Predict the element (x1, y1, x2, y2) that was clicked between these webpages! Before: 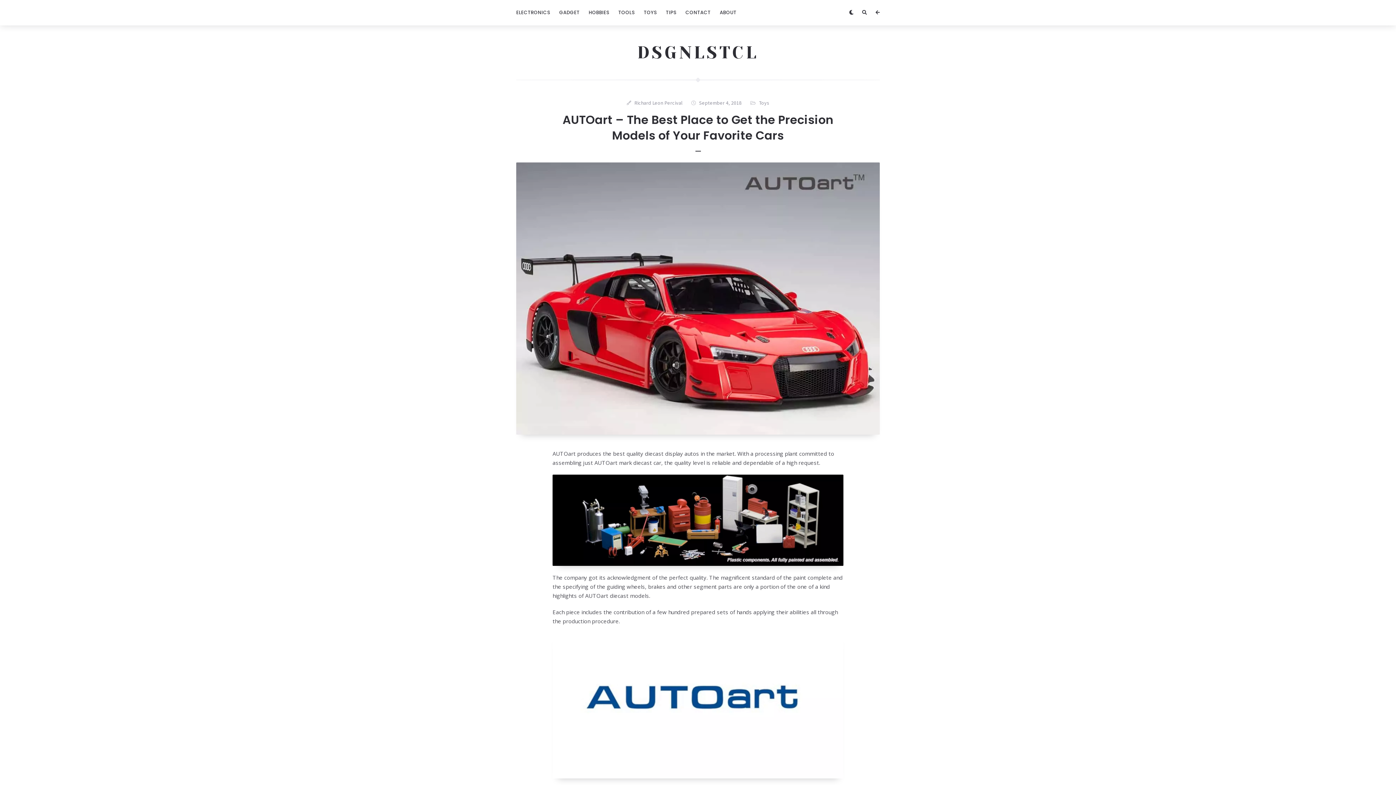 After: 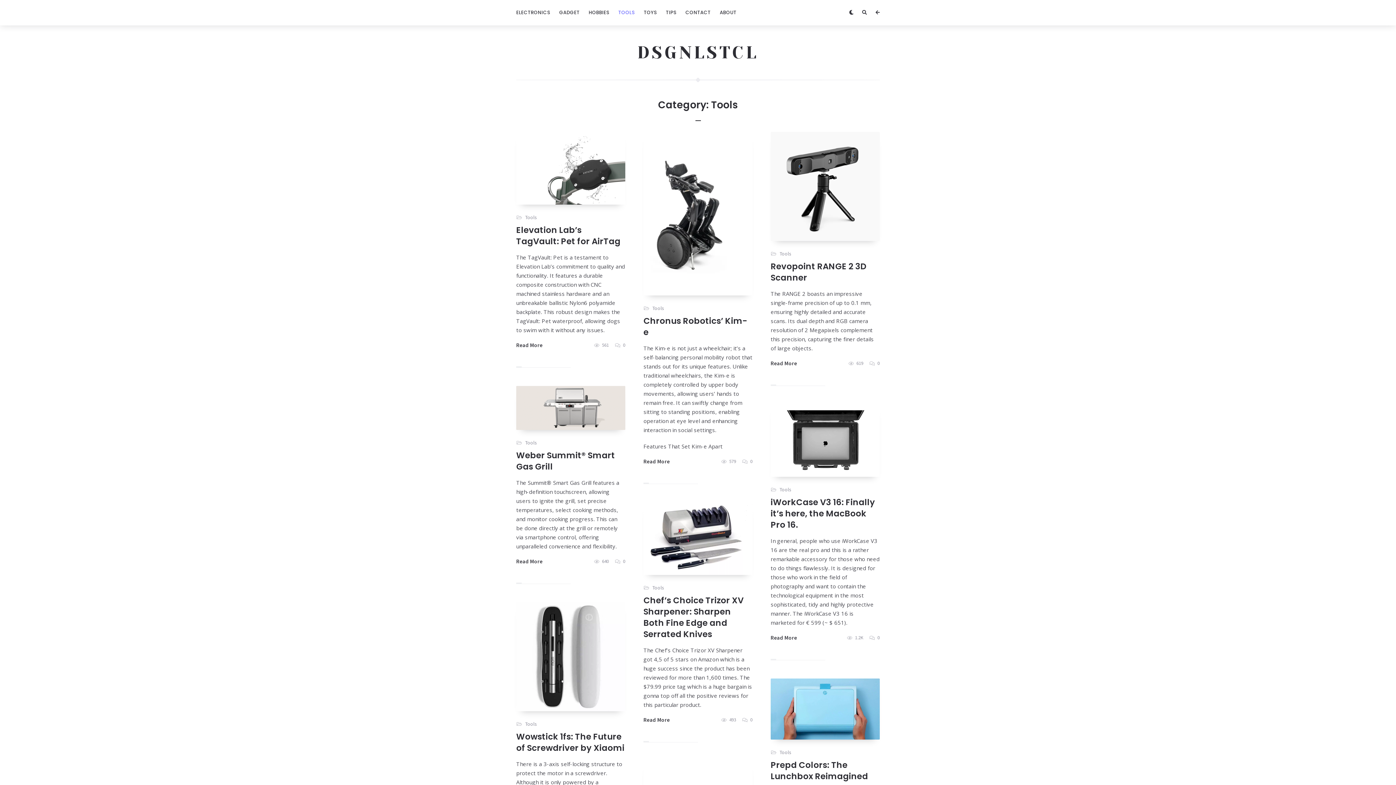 Action: label: TOOLS bbox: (614, 0, 639, 25)